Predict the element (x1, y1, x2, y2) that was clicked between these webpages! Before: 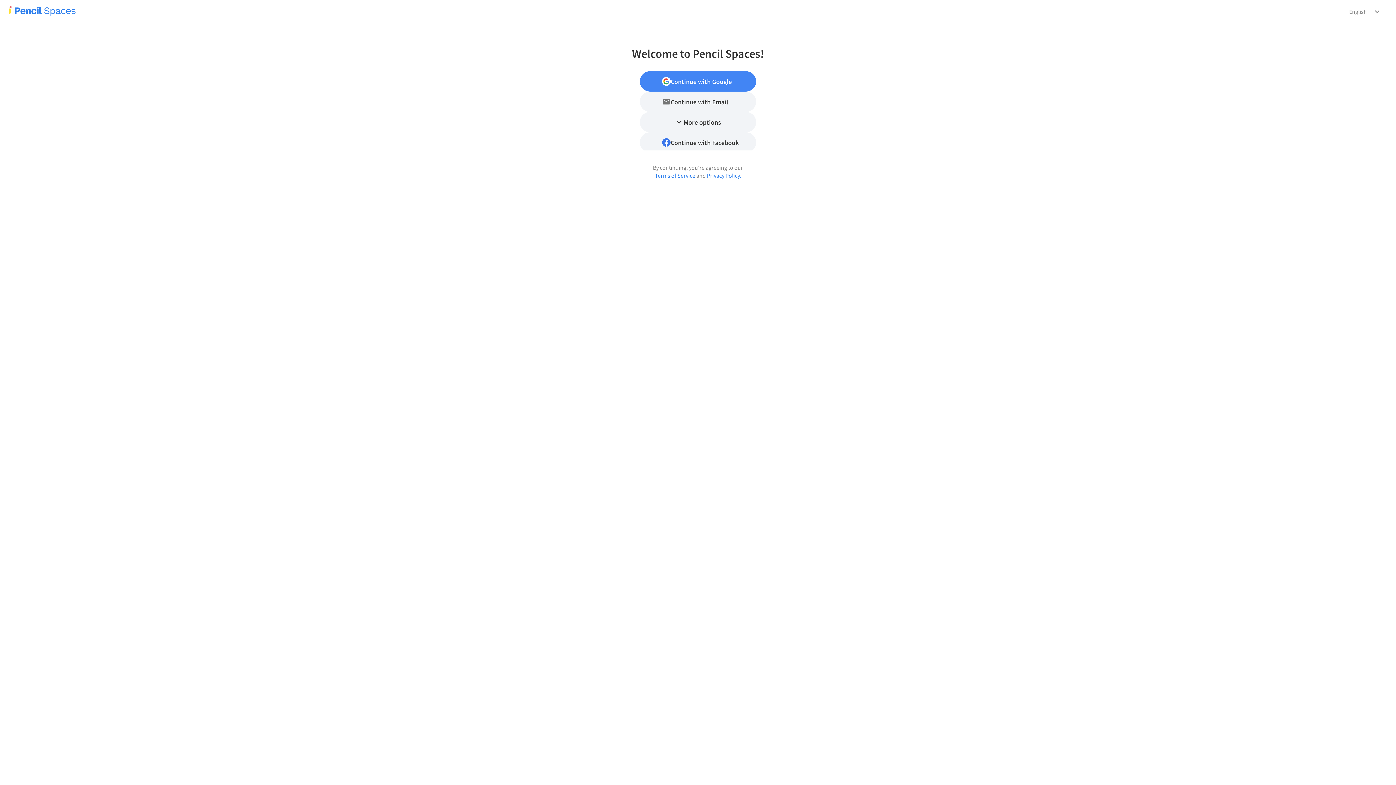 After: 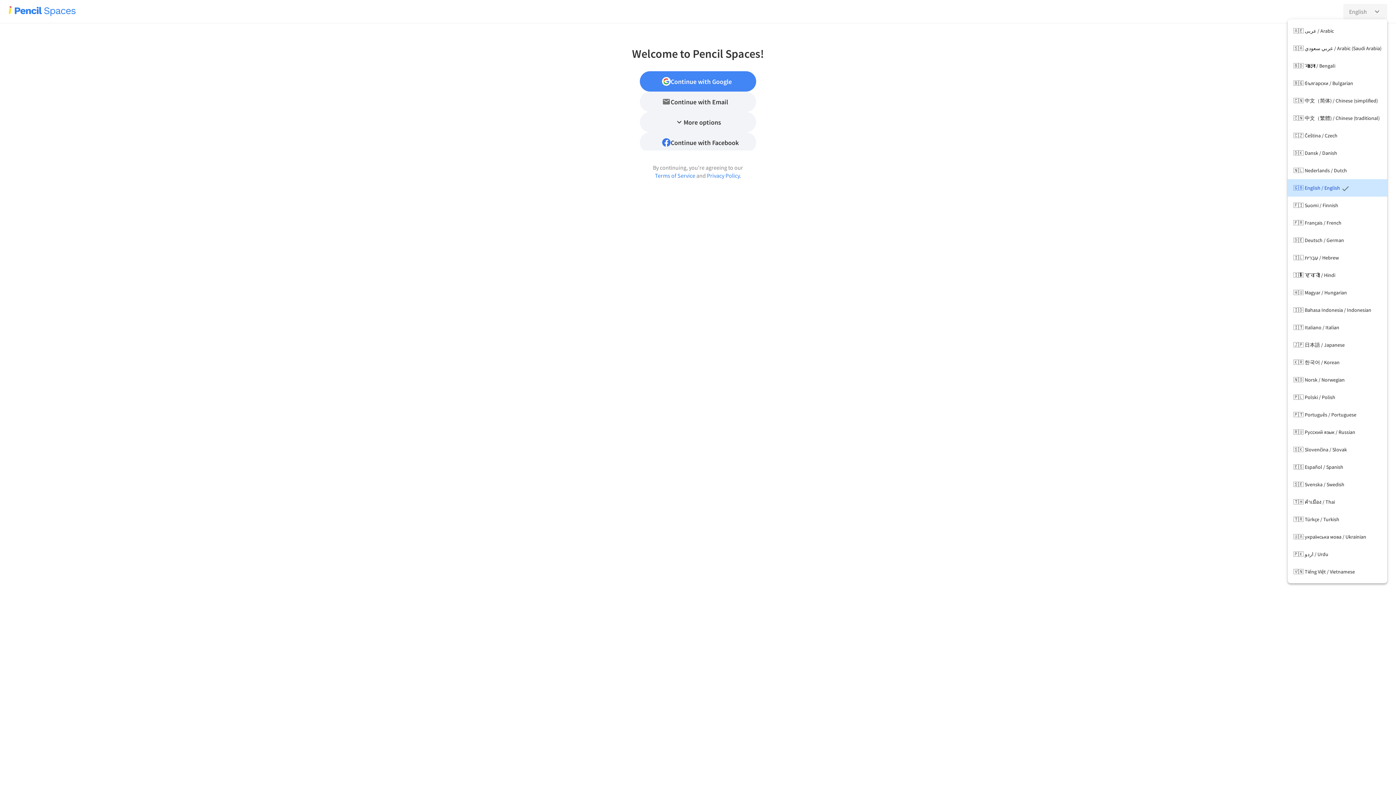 Action: label: English
expand_more bbox: (1343, 4, 1387, 19)